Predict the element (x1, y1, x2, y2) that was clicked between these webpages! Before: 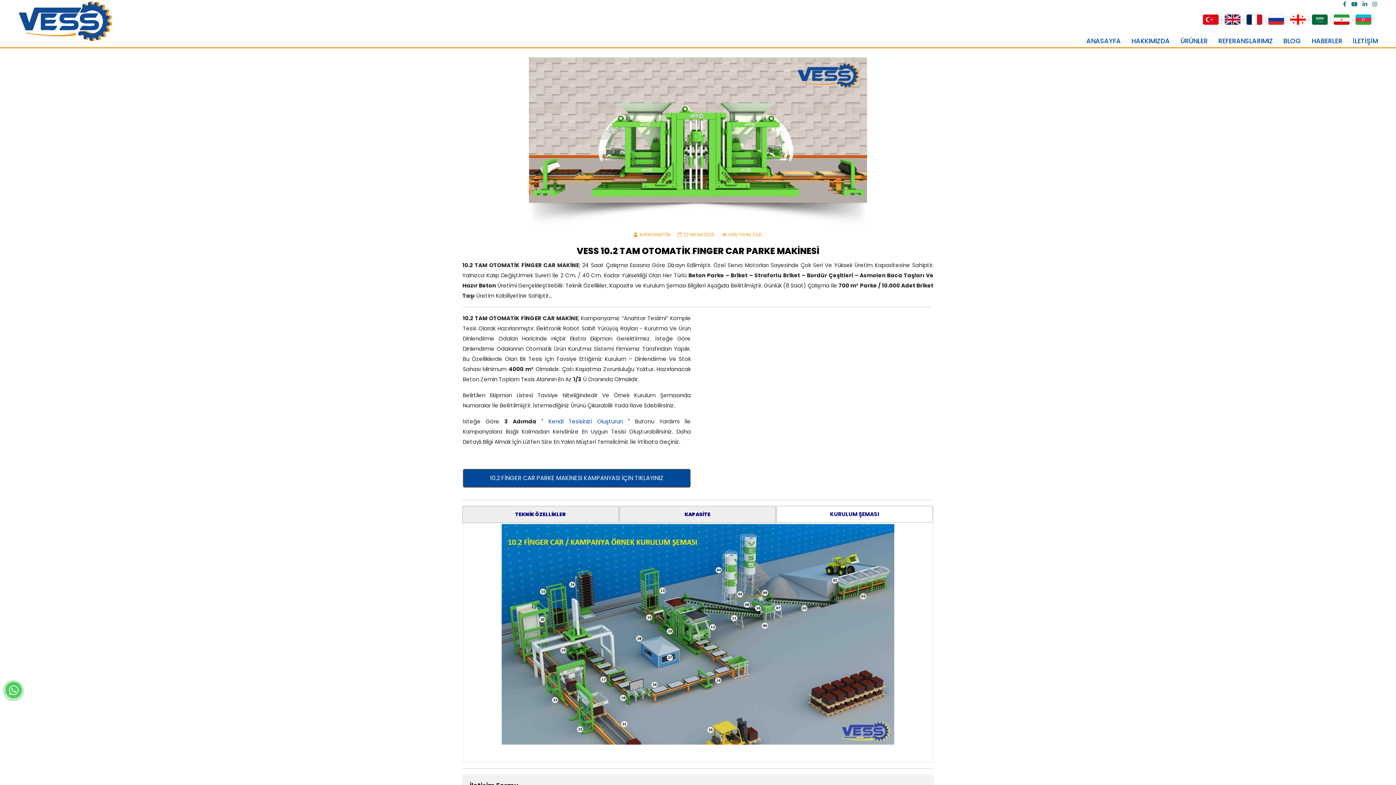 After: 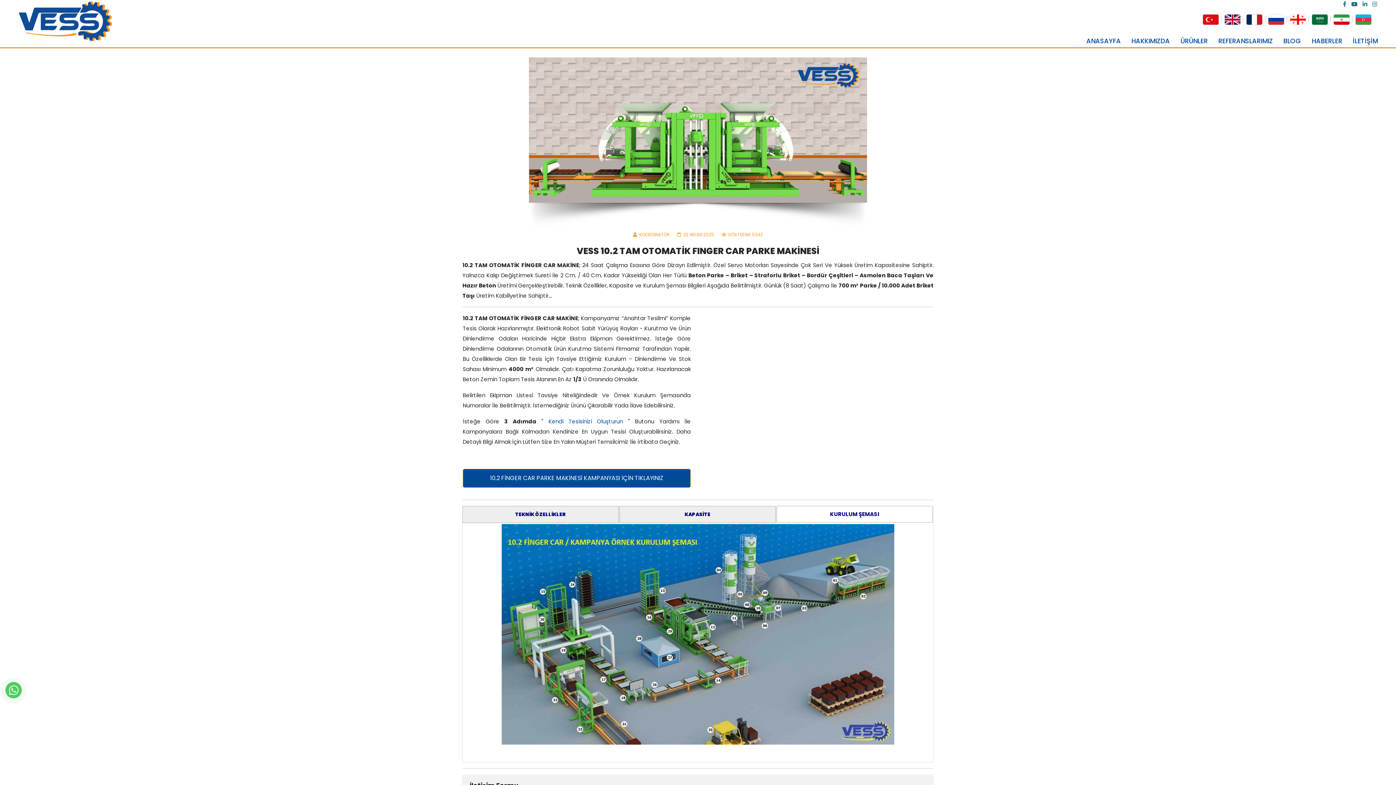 Action: label: VESS 10.2 TAM OTOMATİK FINGER CAR PARKE MAKİNESİ bbox: (576, 245, 819, 257)